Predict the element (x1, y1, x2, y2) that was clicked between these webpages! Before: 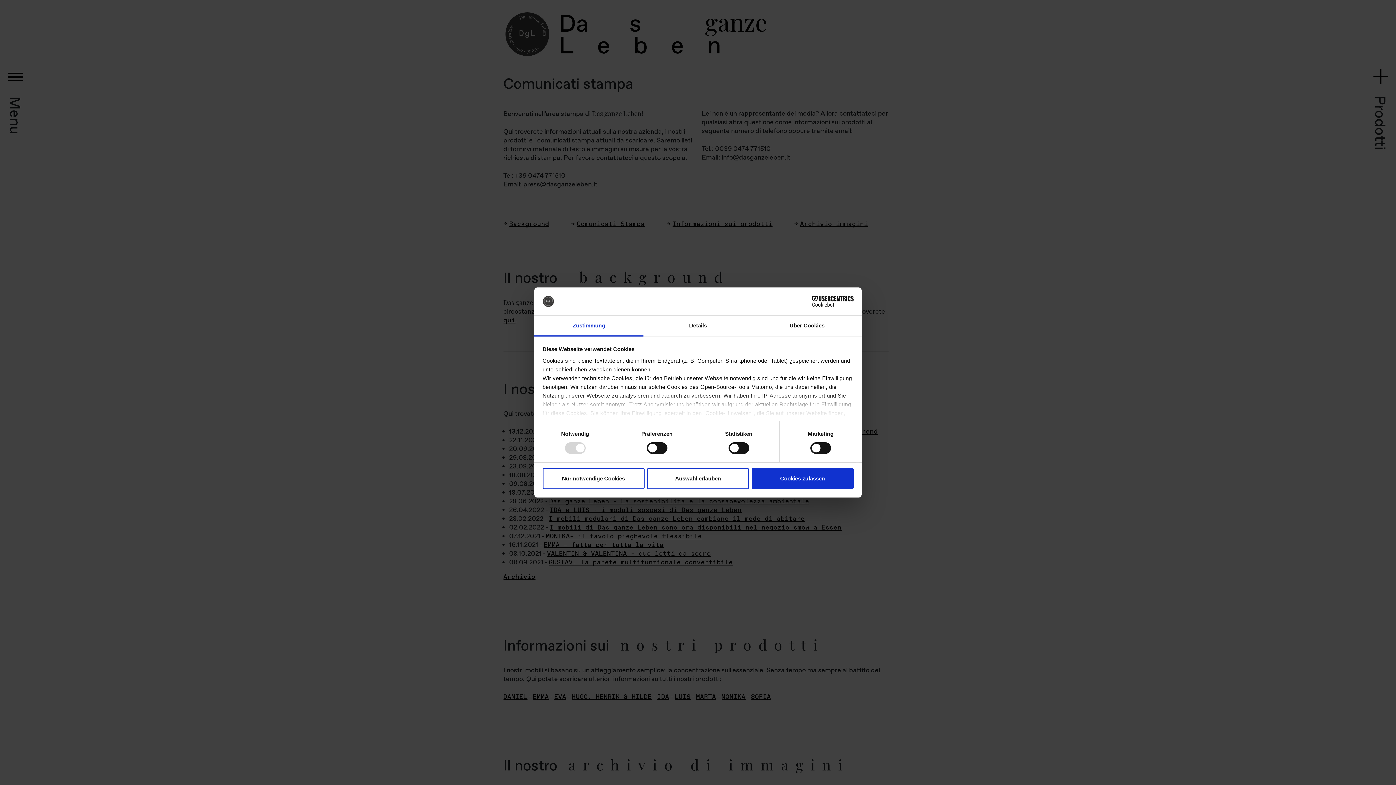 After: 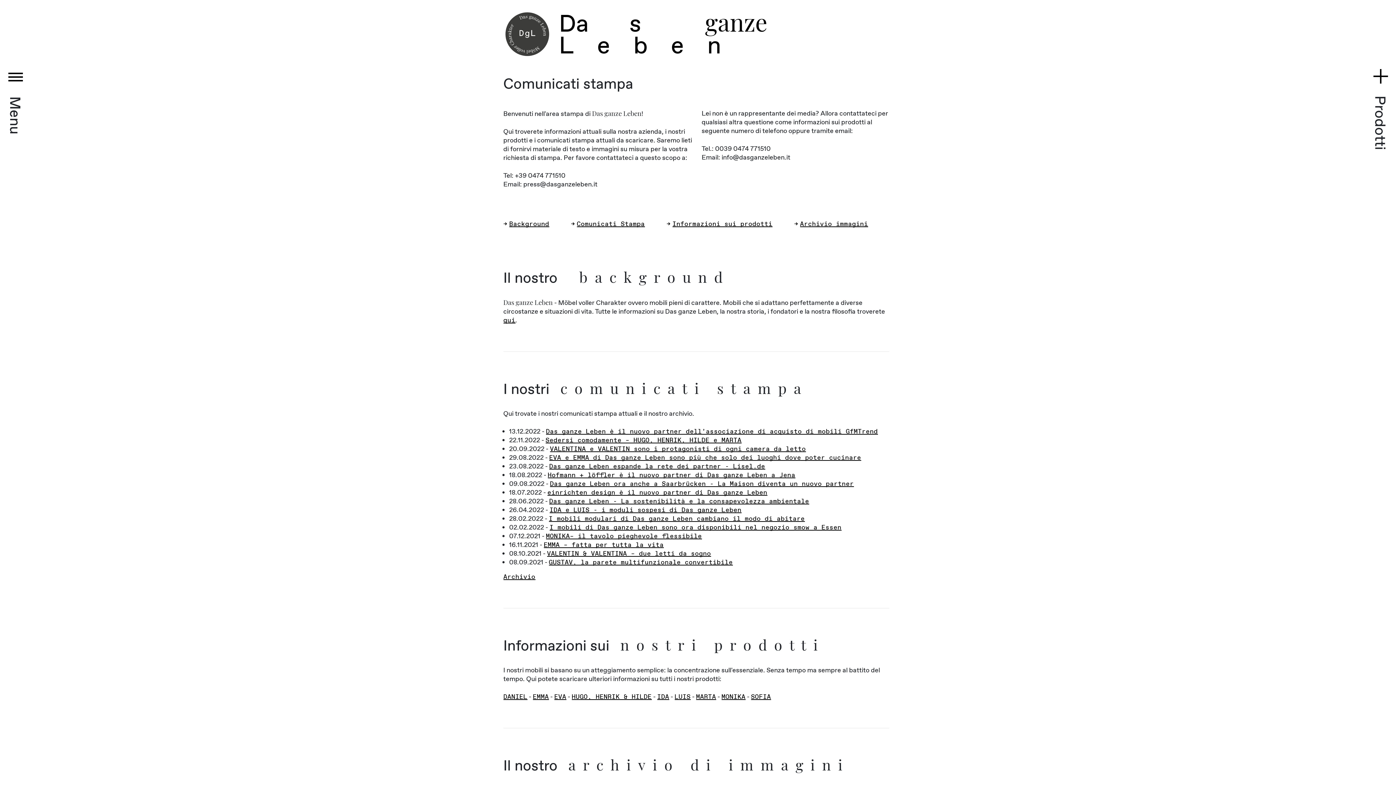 Action: bbox: (542, 468, 644, 489) label: Nur notwendige Cookies